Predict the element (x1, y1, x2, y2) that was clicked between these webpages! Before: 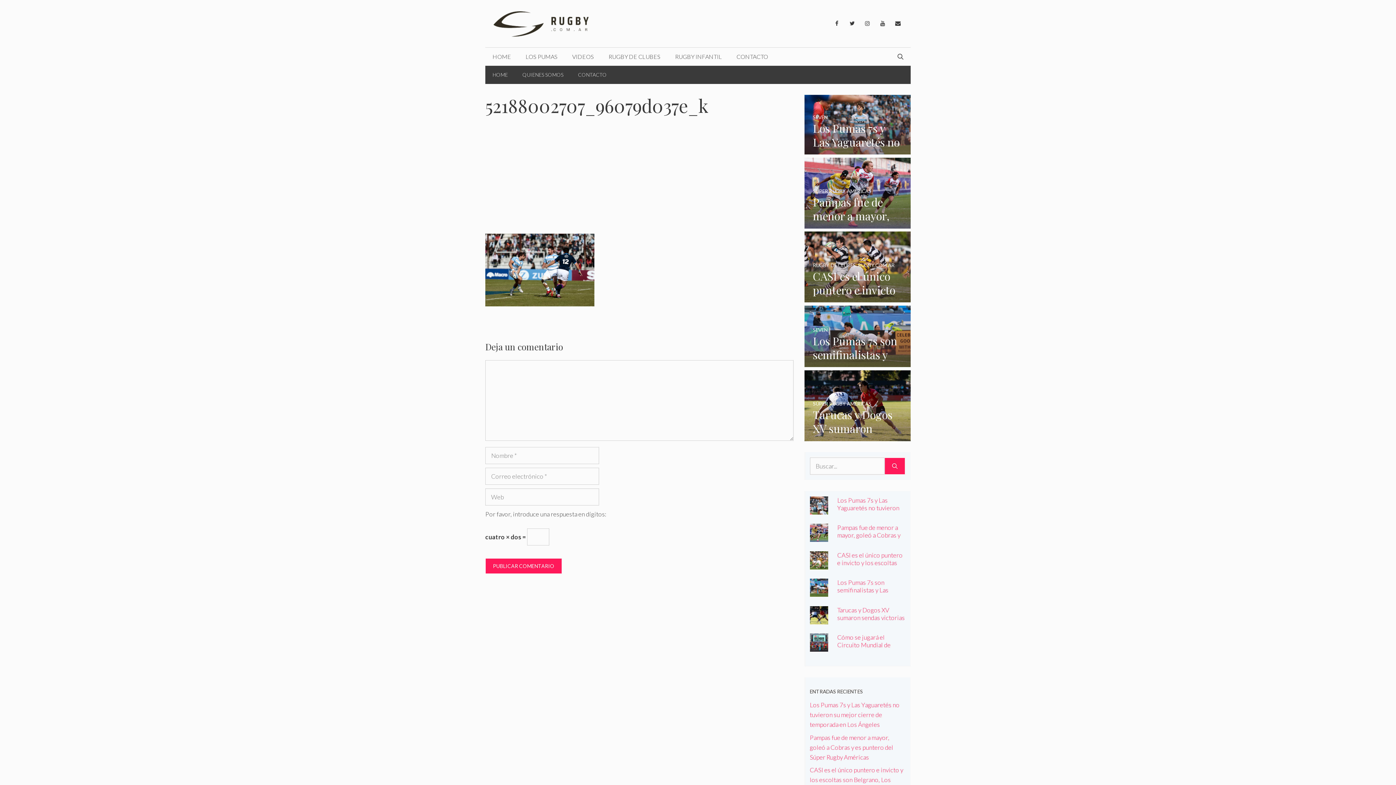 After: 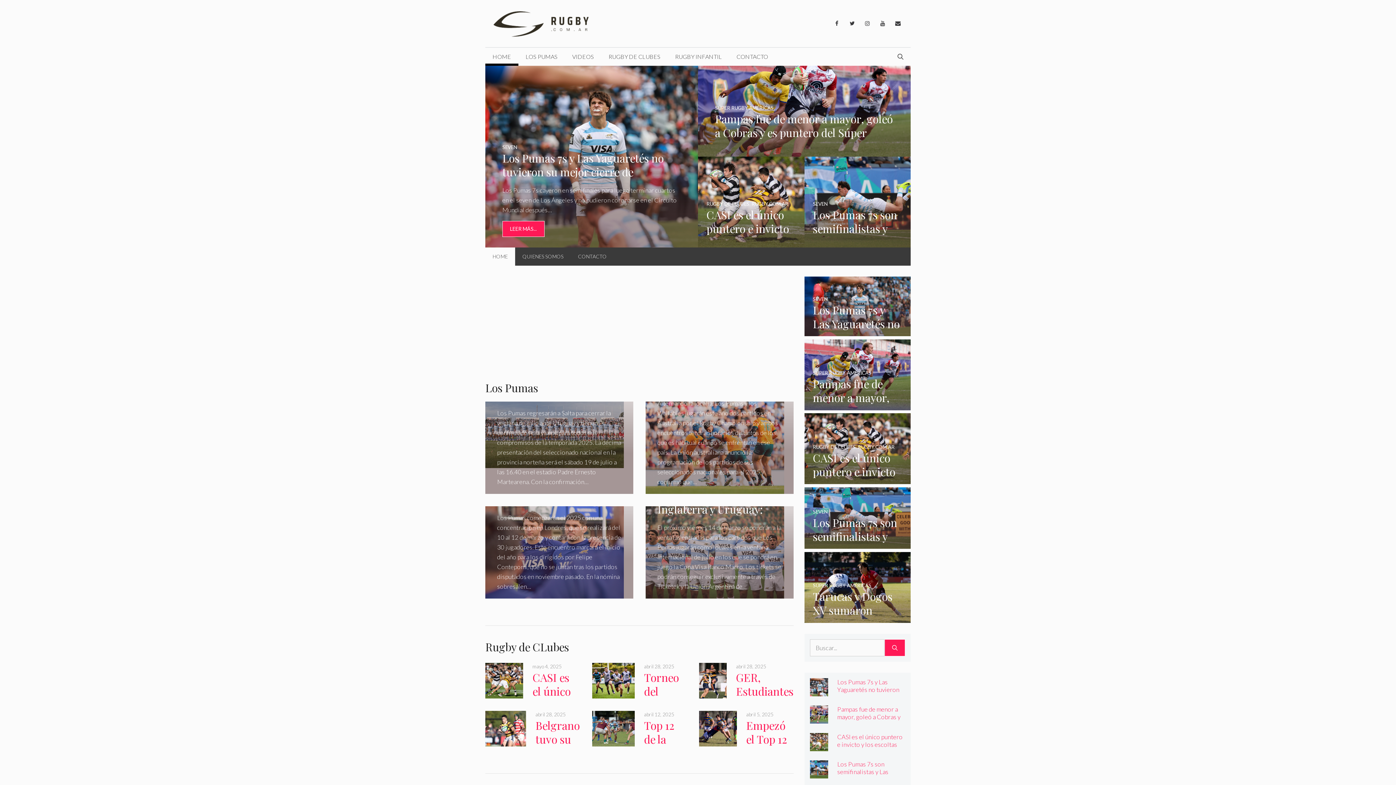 Action: label: HOME bbox: (485, 65, 515, 84)